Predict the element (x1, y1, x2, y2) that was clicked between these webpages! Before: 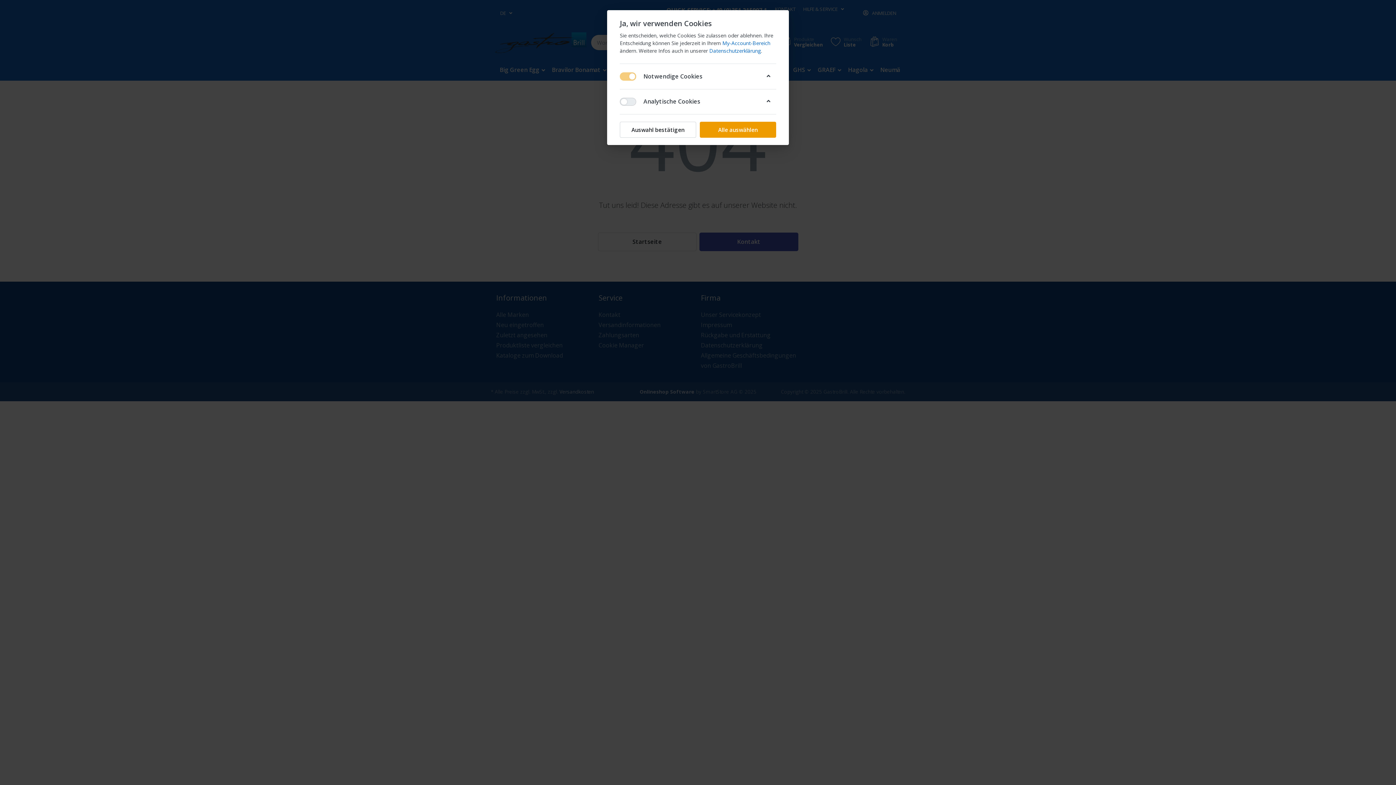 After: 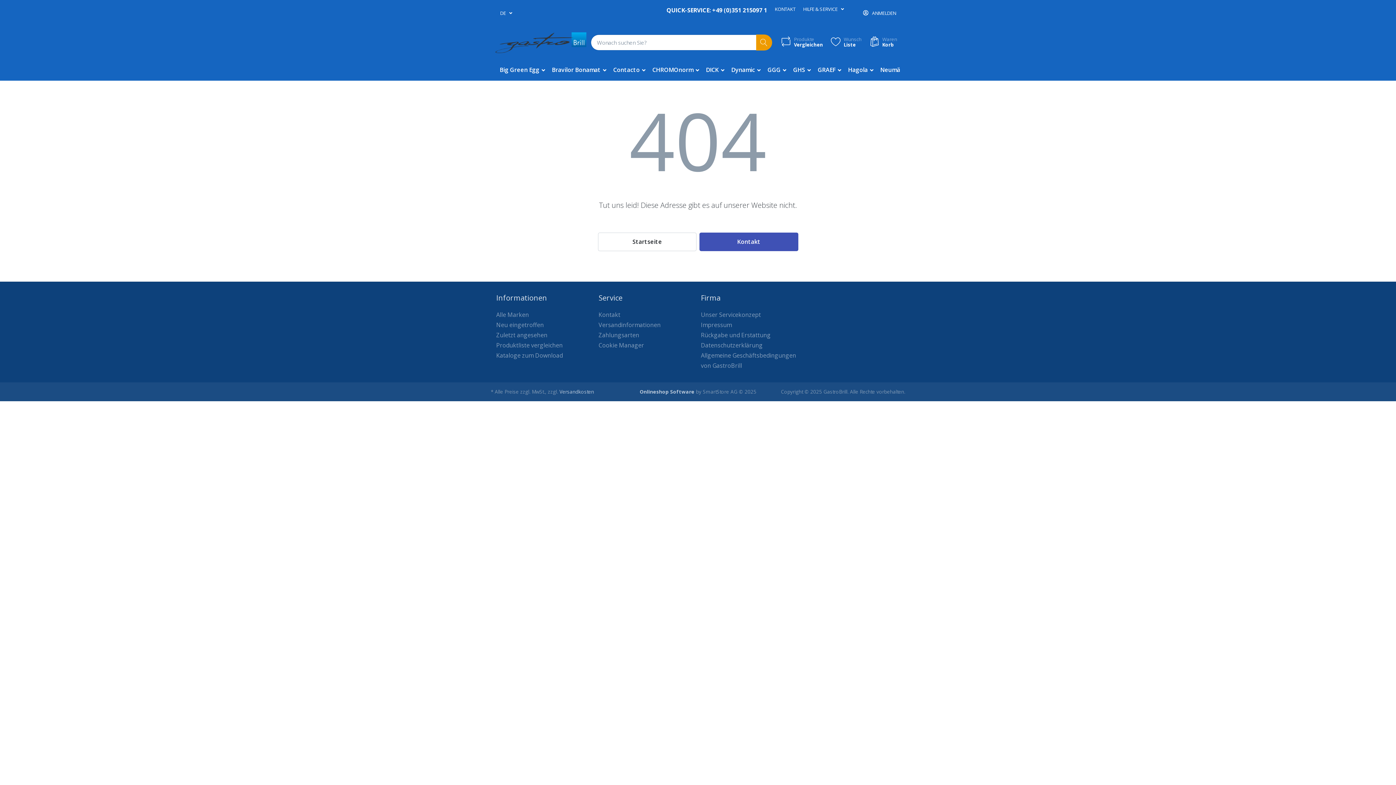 Action: label: Auswahl bestätigen bbox: (620, 121, 696, 137)